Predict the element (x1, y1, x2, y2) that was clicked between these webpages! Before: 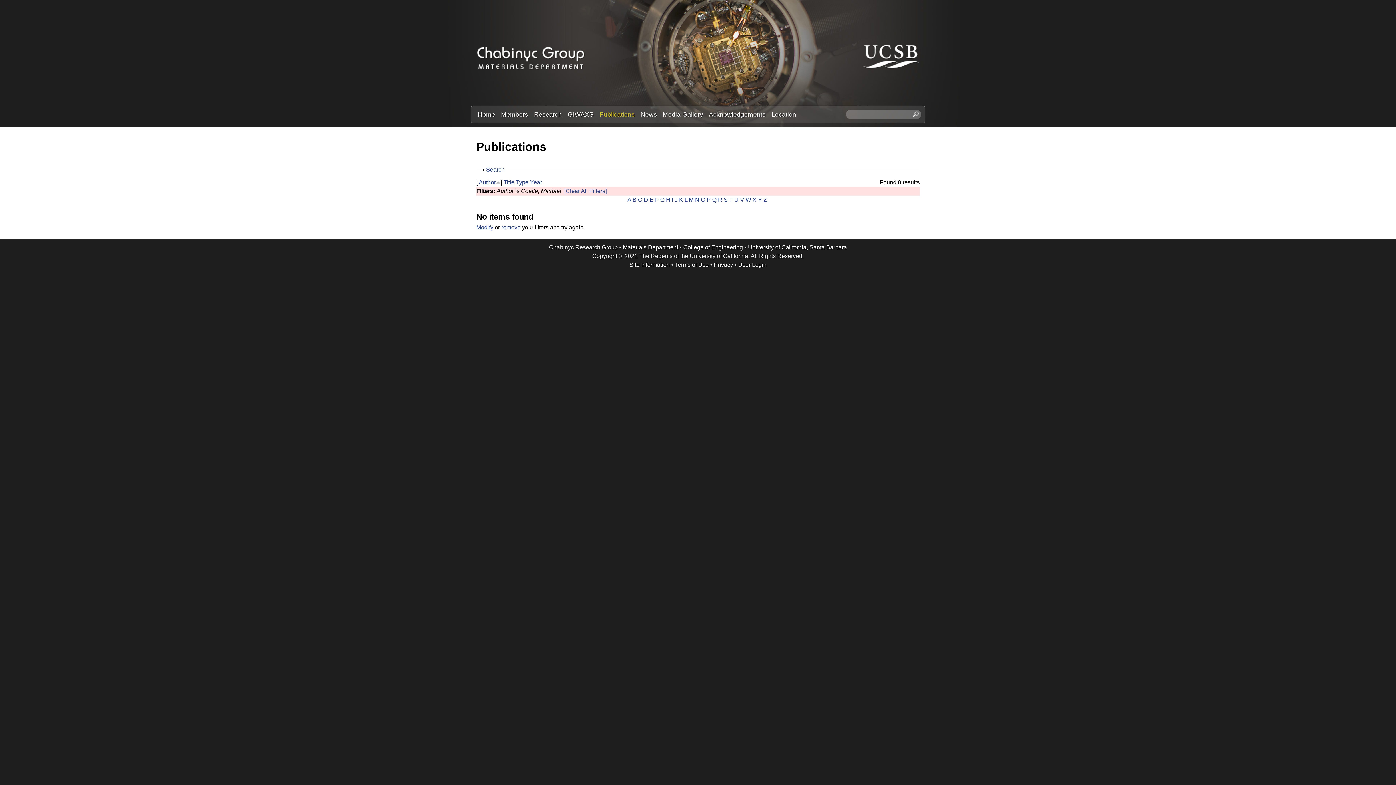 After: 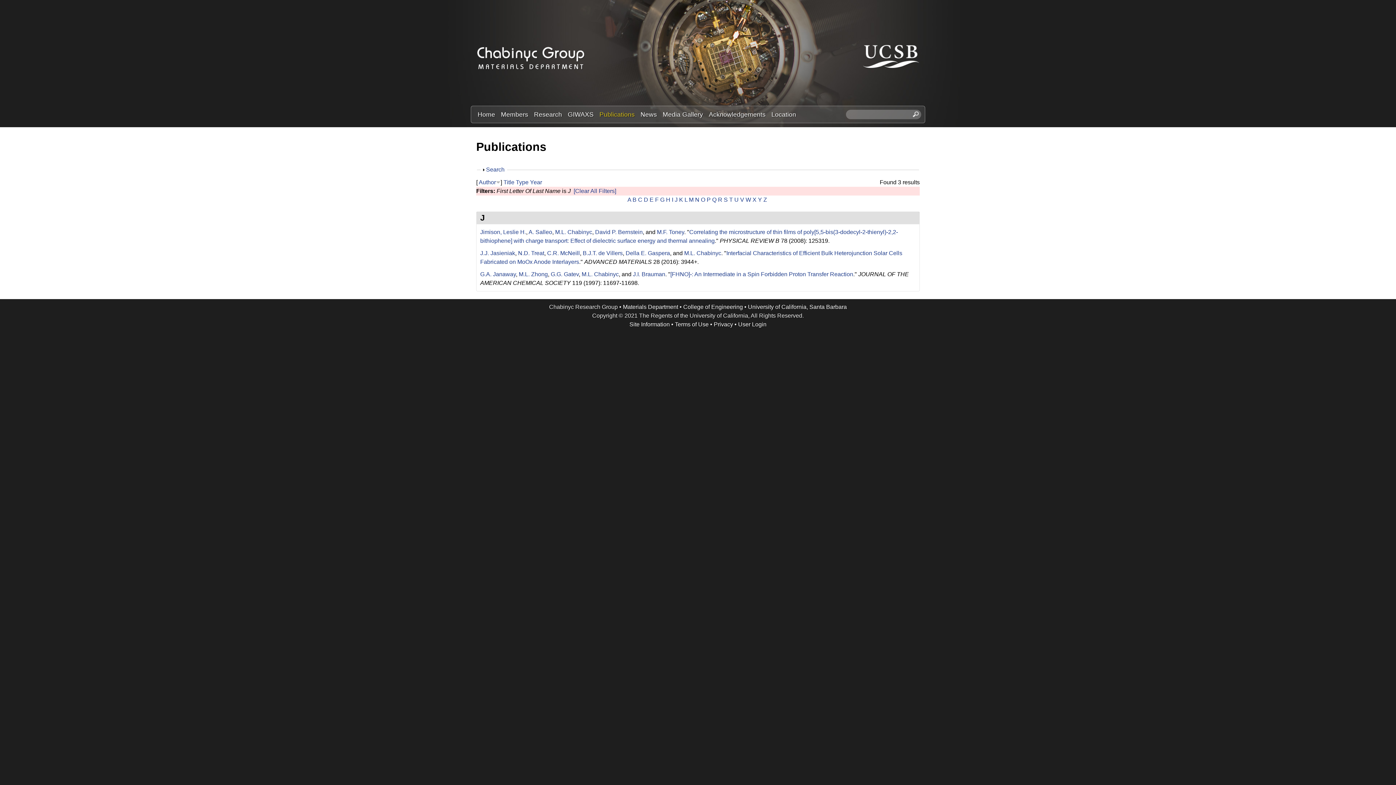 Action: bbox: (674, 196, 677, 202) label: J